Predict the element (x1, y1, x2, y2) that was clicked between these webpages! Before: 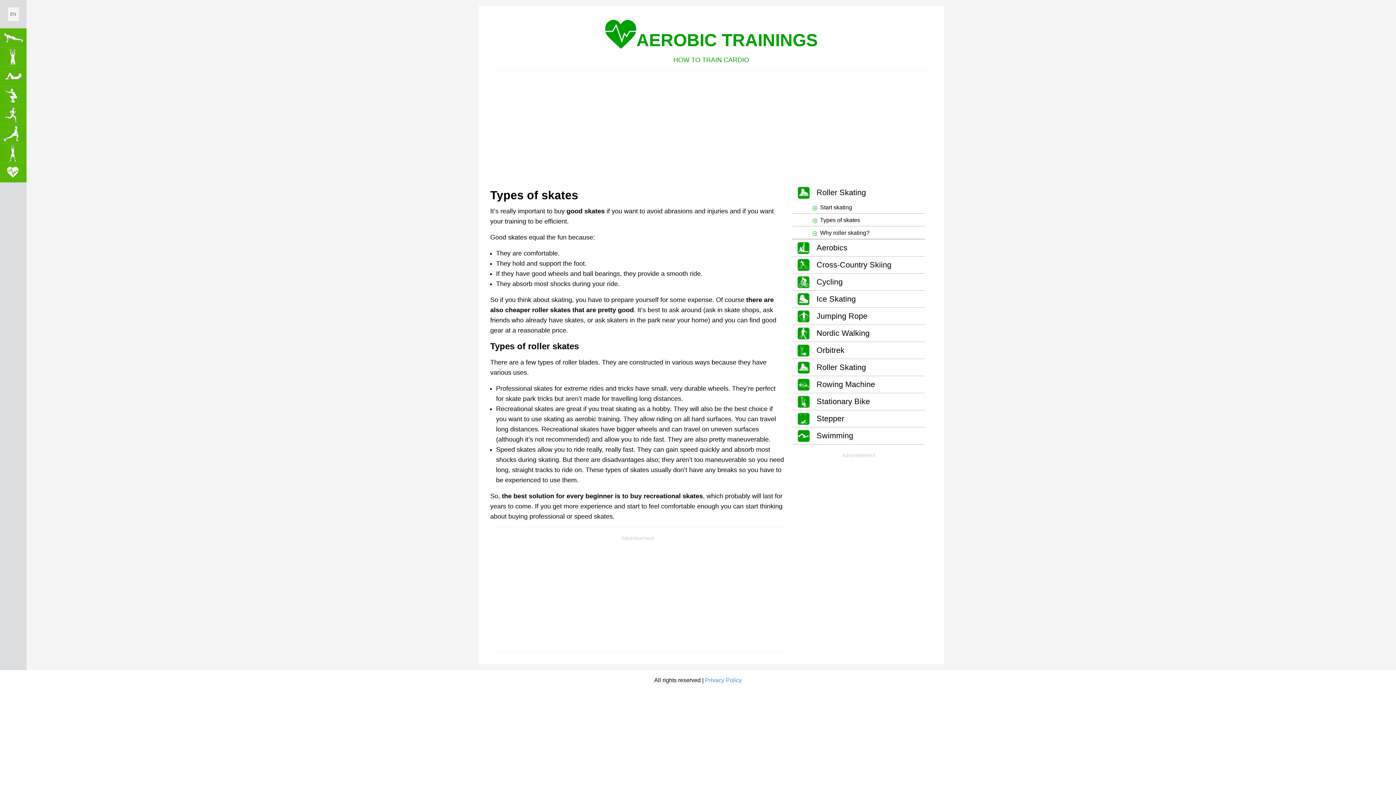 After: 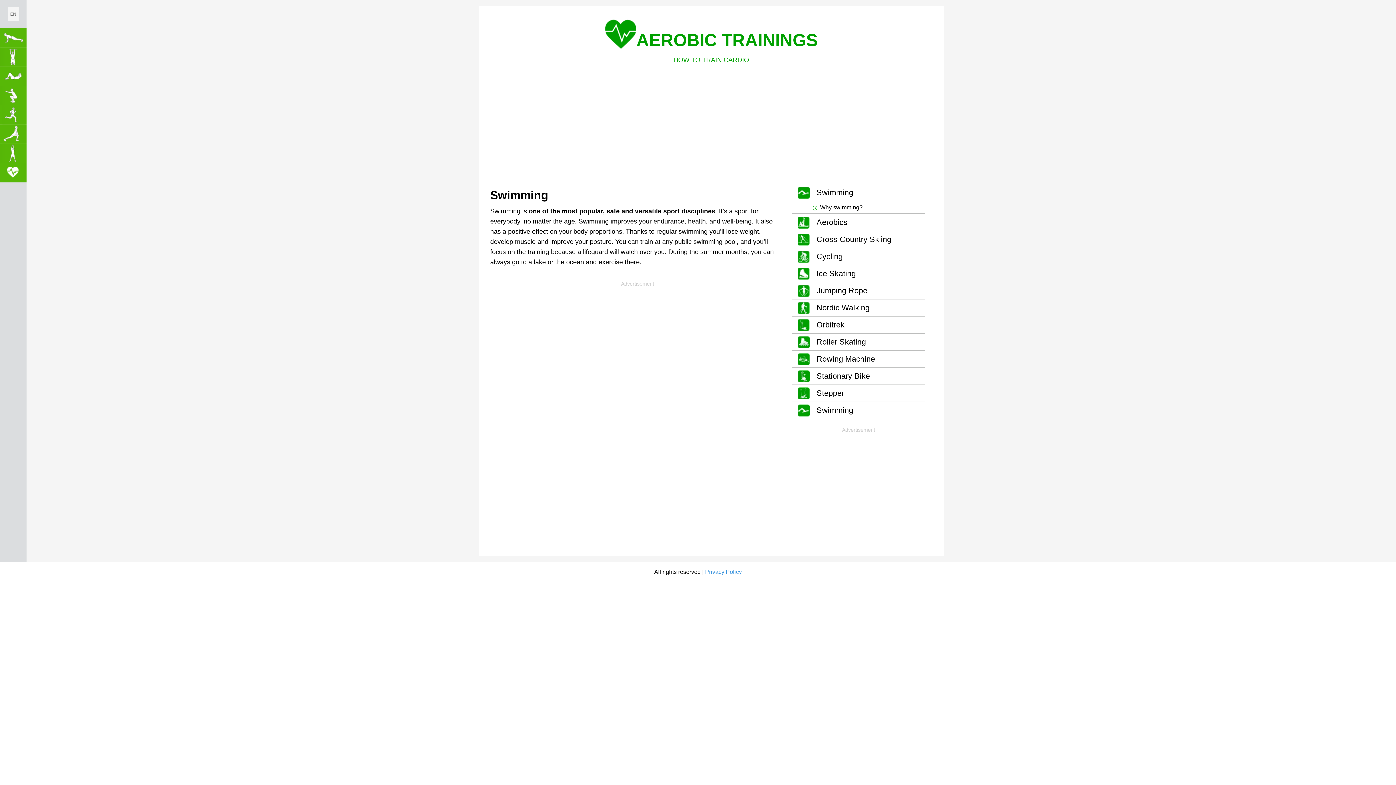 Action: label: Swimming bbox: (792, 427, 925, 444)